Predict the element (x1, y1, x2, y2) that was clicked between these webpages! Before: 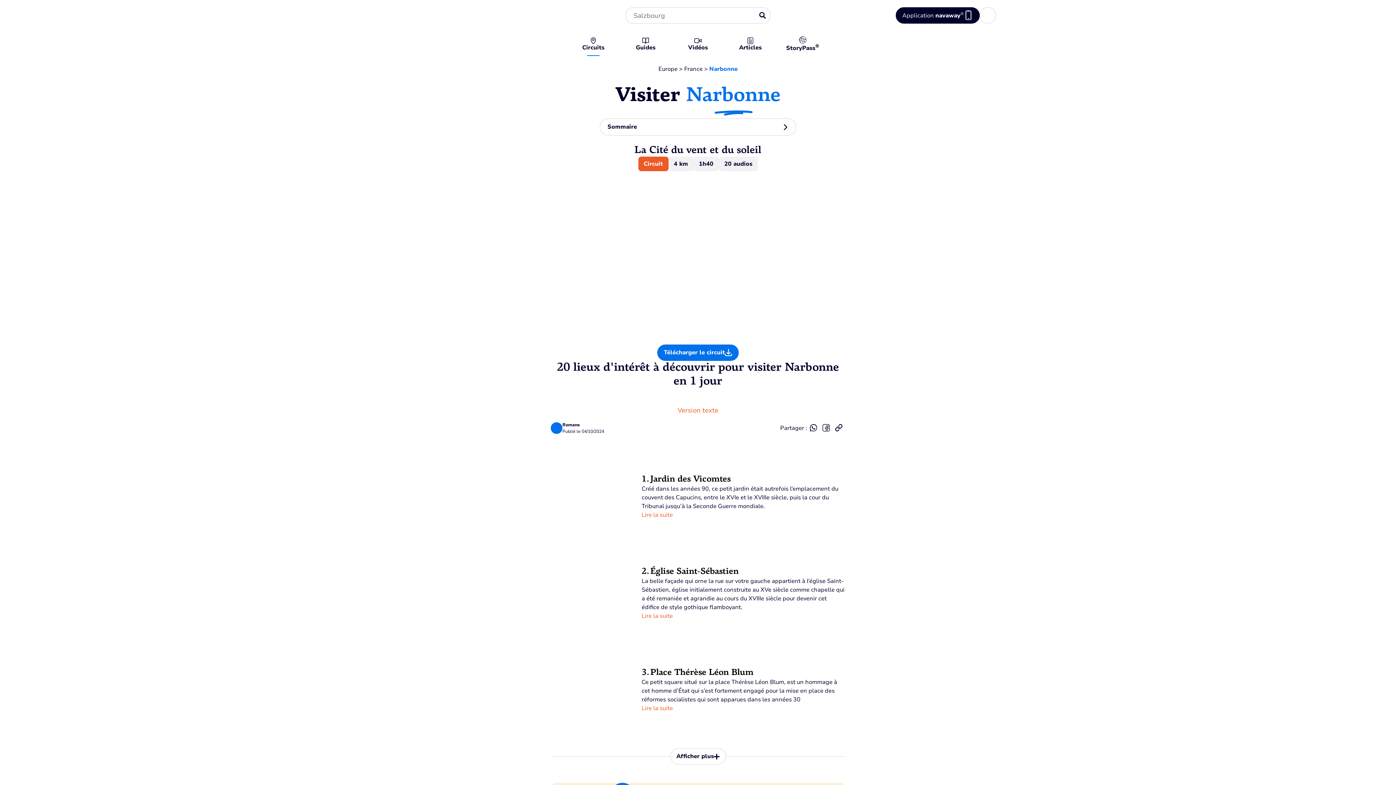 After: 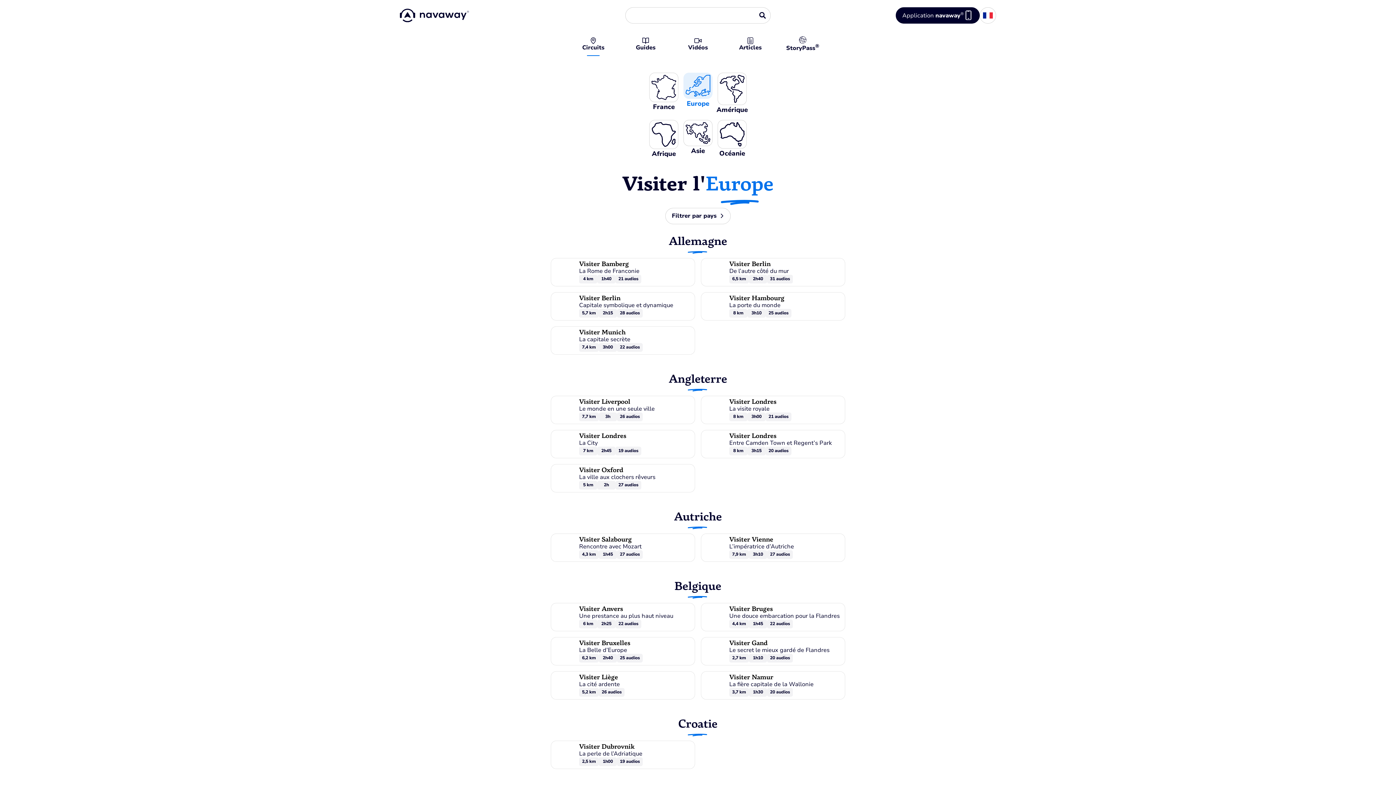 Action: label: Circuits bbox: (567, 30, 619, 57)